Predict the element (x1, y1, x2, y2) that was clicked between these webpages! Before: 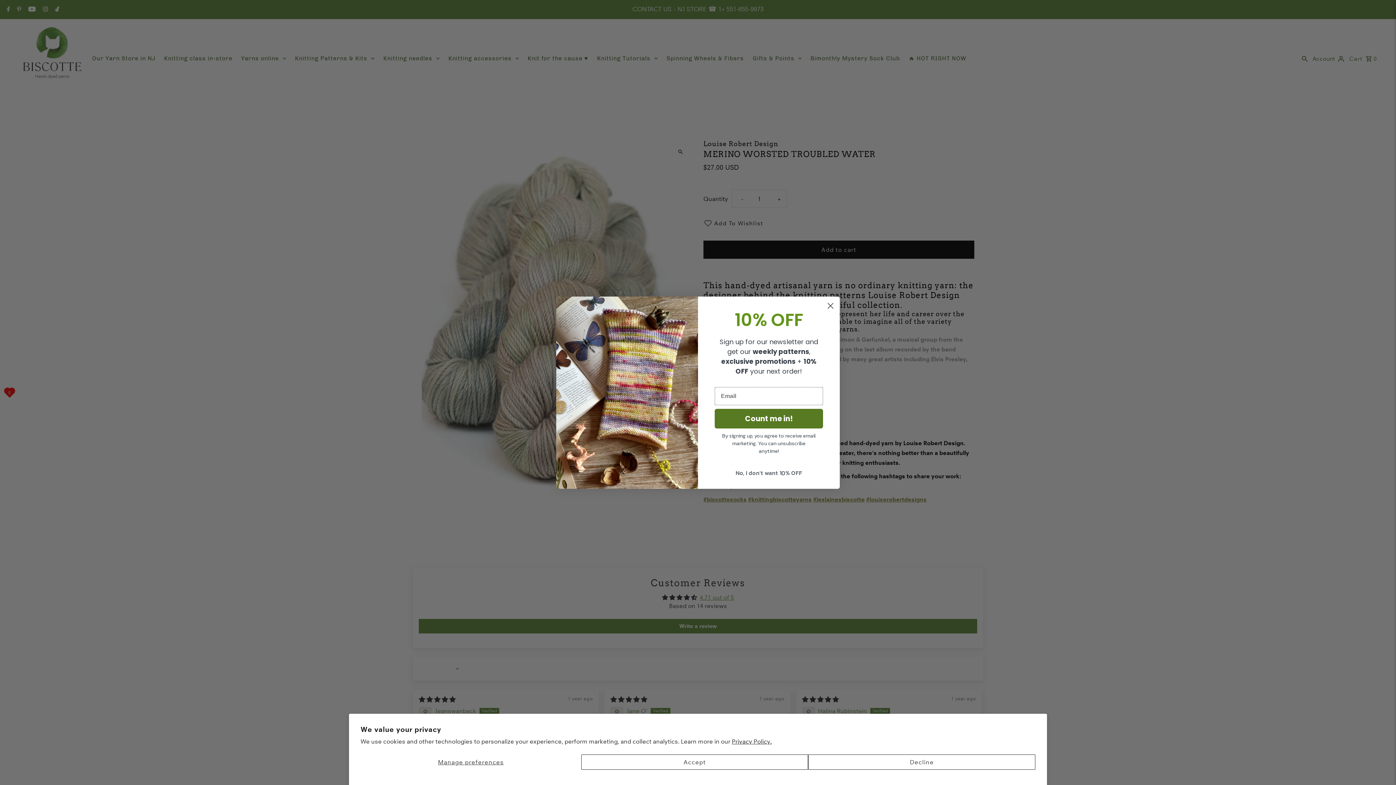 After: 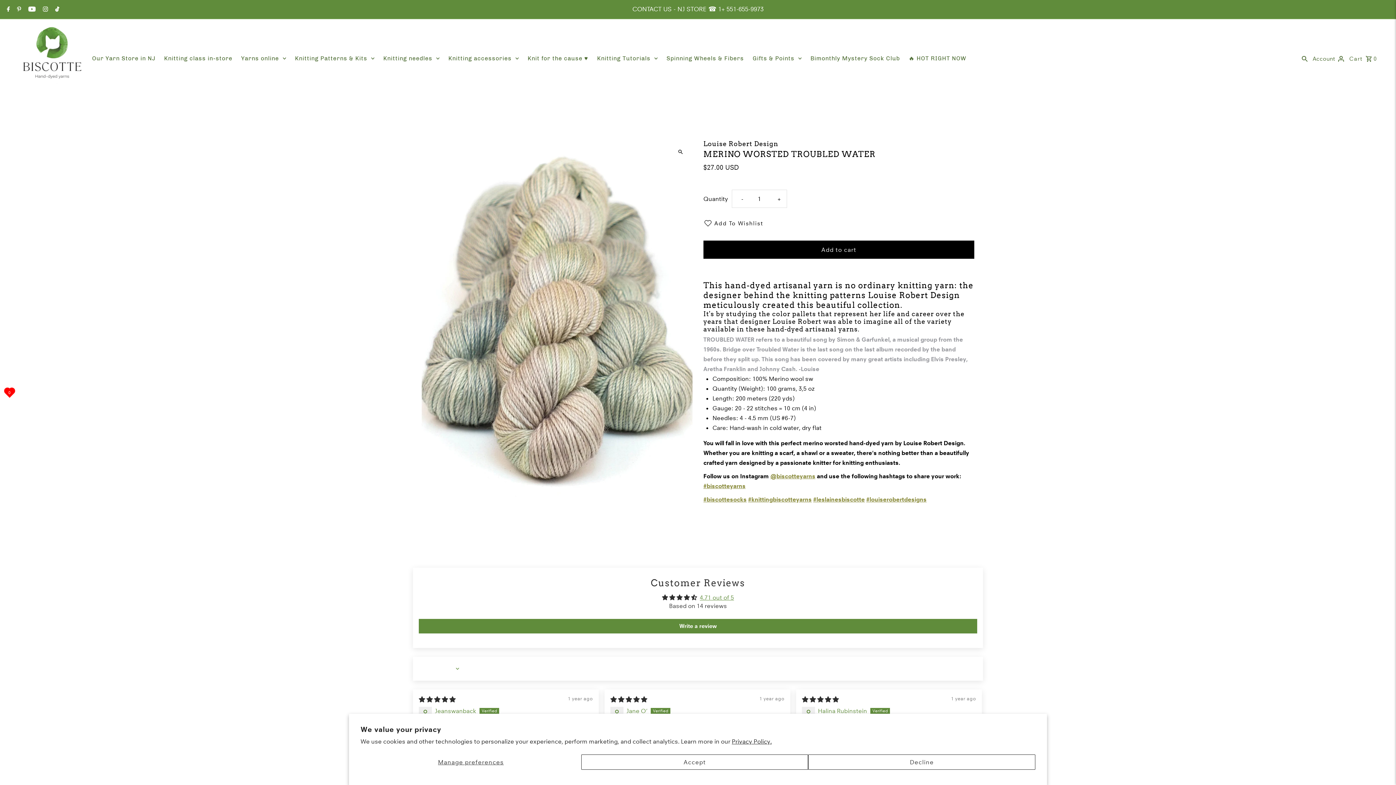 Action: bbox: (714, 455, 823, 469) label: No, I don't want 10% OFF